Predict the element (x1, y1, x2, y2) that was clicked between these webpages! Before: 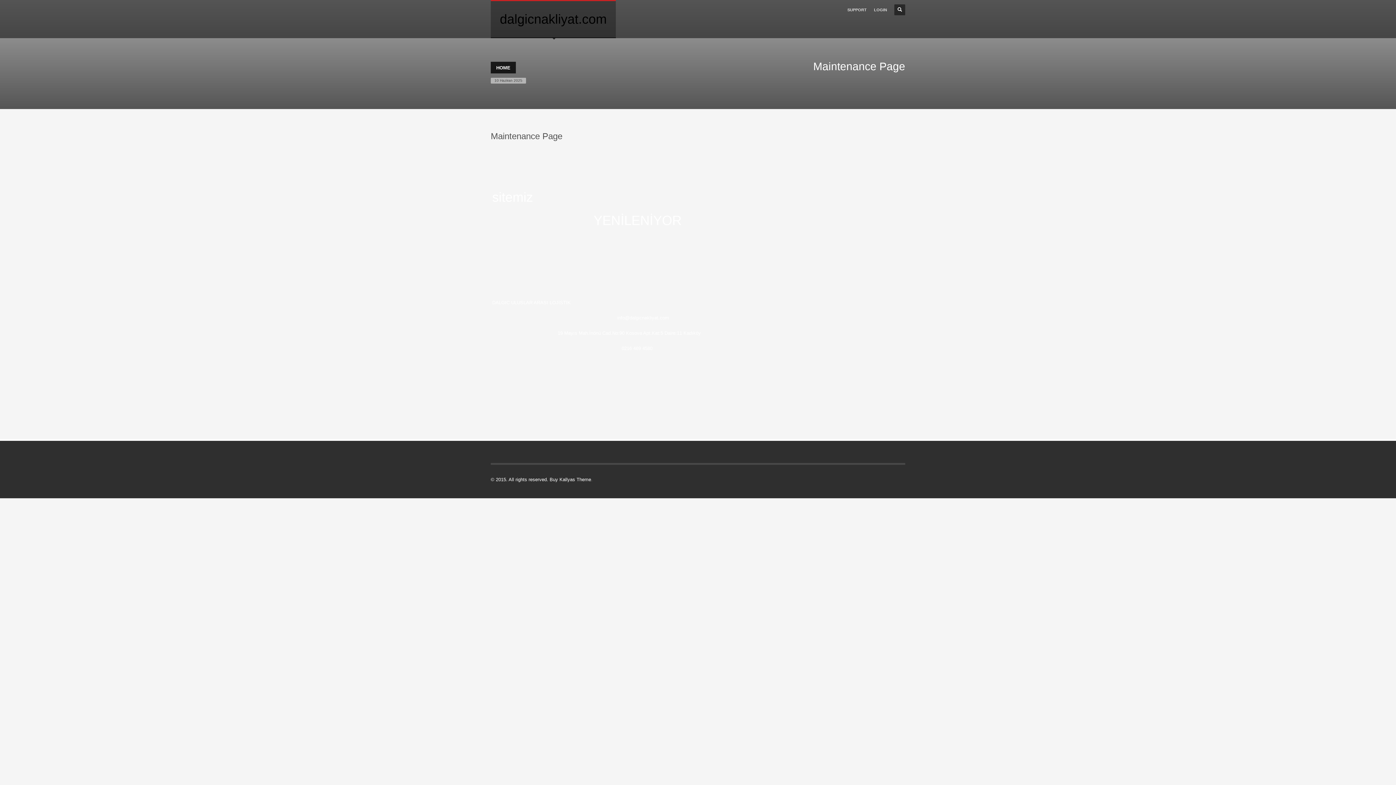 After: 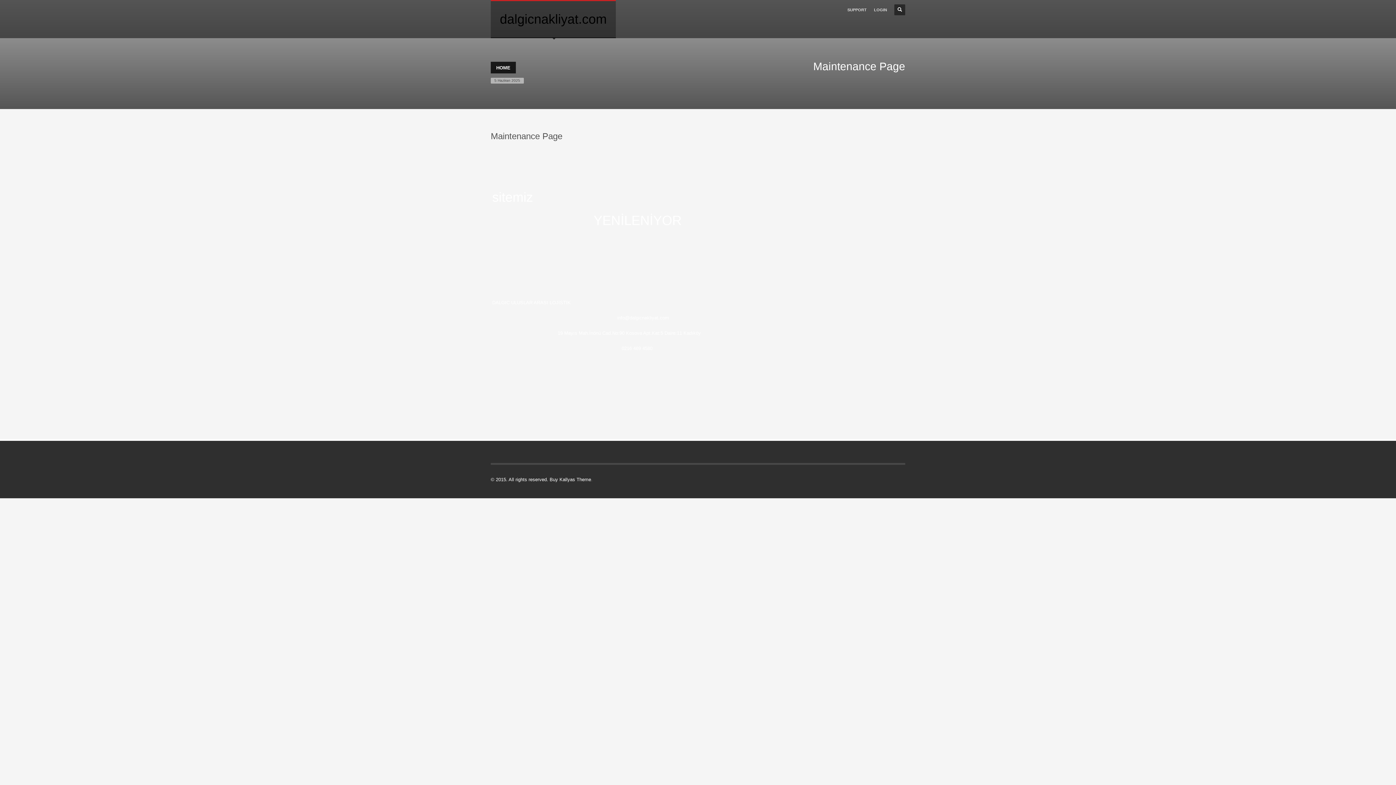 Action: label: Maintenance Page

 

 

 

 

sitemiz
                            YENİLENİYOR

 

 

 

DALGIC ULUSLAR ARASI LOJİSTİK

                                                                                      info@dalgicnakliyat.com

                                             19 Mayıs Mah.İnönü Cad.No:90 Kosova Apt.Kat:5 Daire:11 Kadıköy

                                                                                         0216 469 4580

 

 

  bbox: (0, 109, 1396, 439)